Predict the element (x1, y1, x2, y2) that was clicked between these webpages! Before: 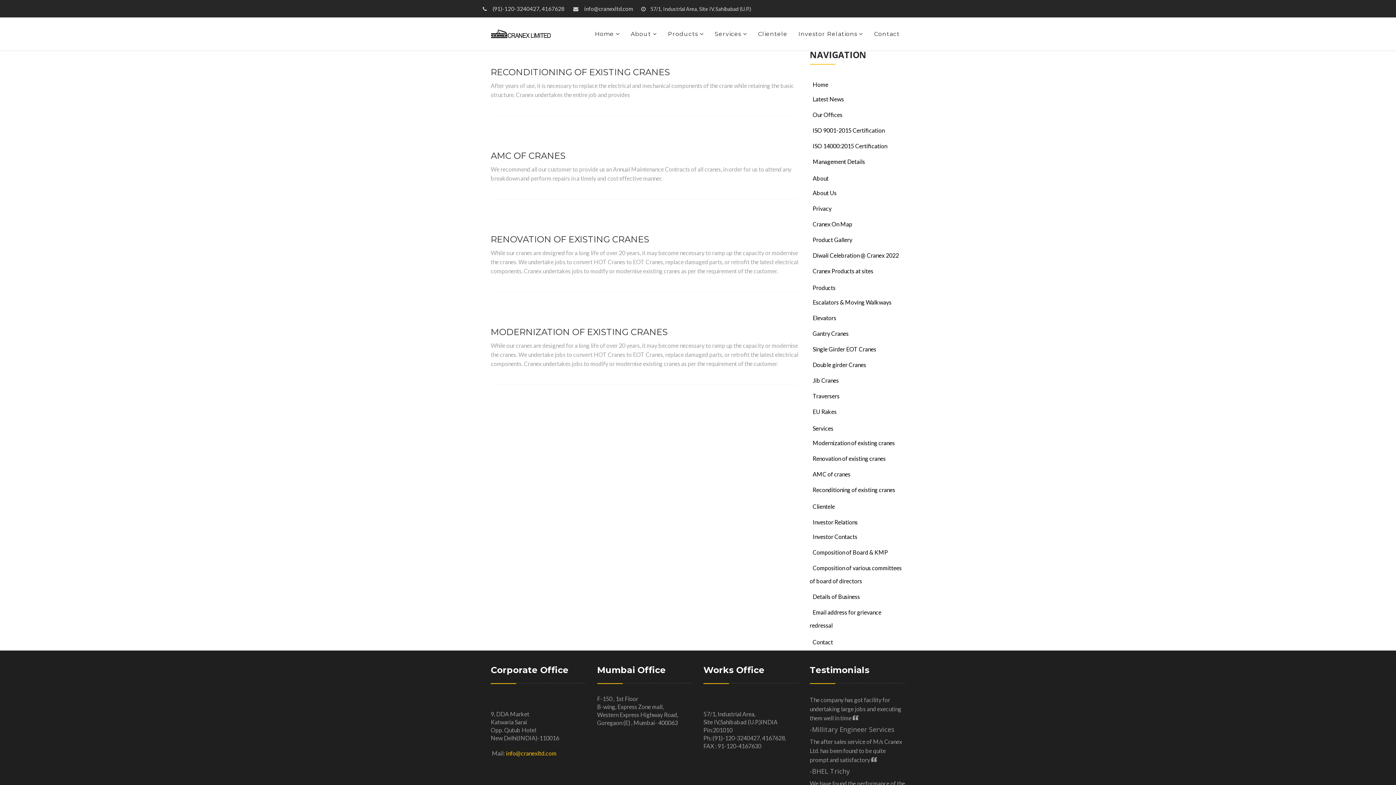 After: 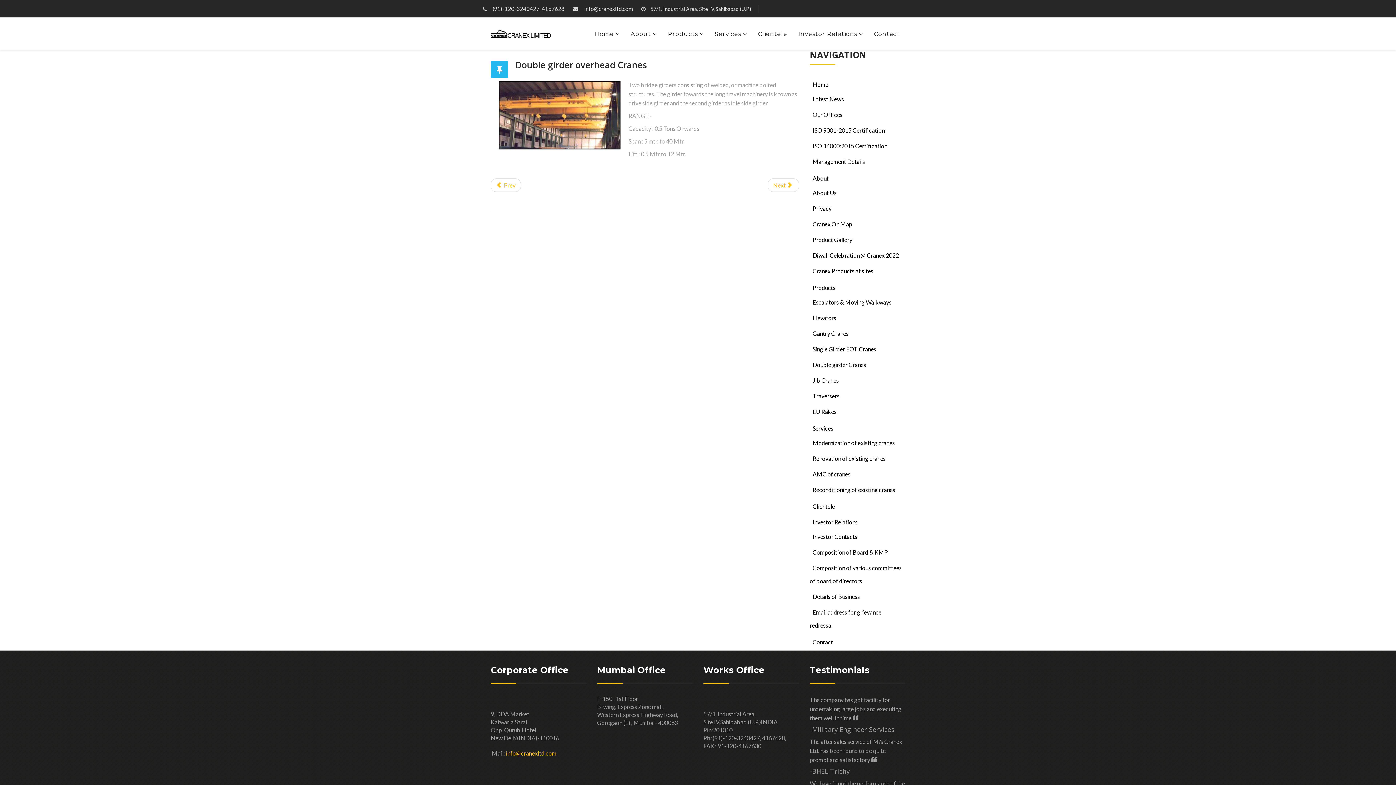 Action: bbox: (810, 357, 905, 372) label: Double girder Cranes